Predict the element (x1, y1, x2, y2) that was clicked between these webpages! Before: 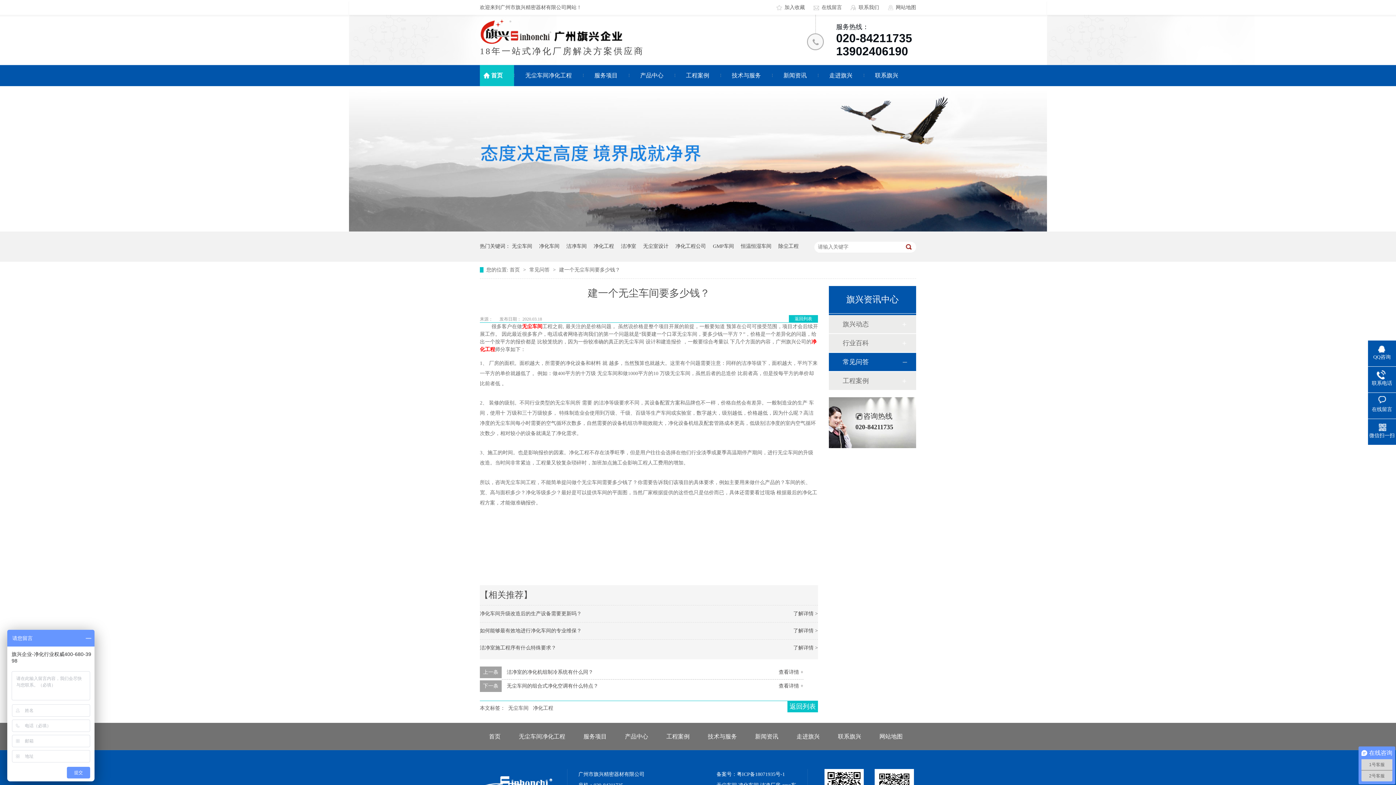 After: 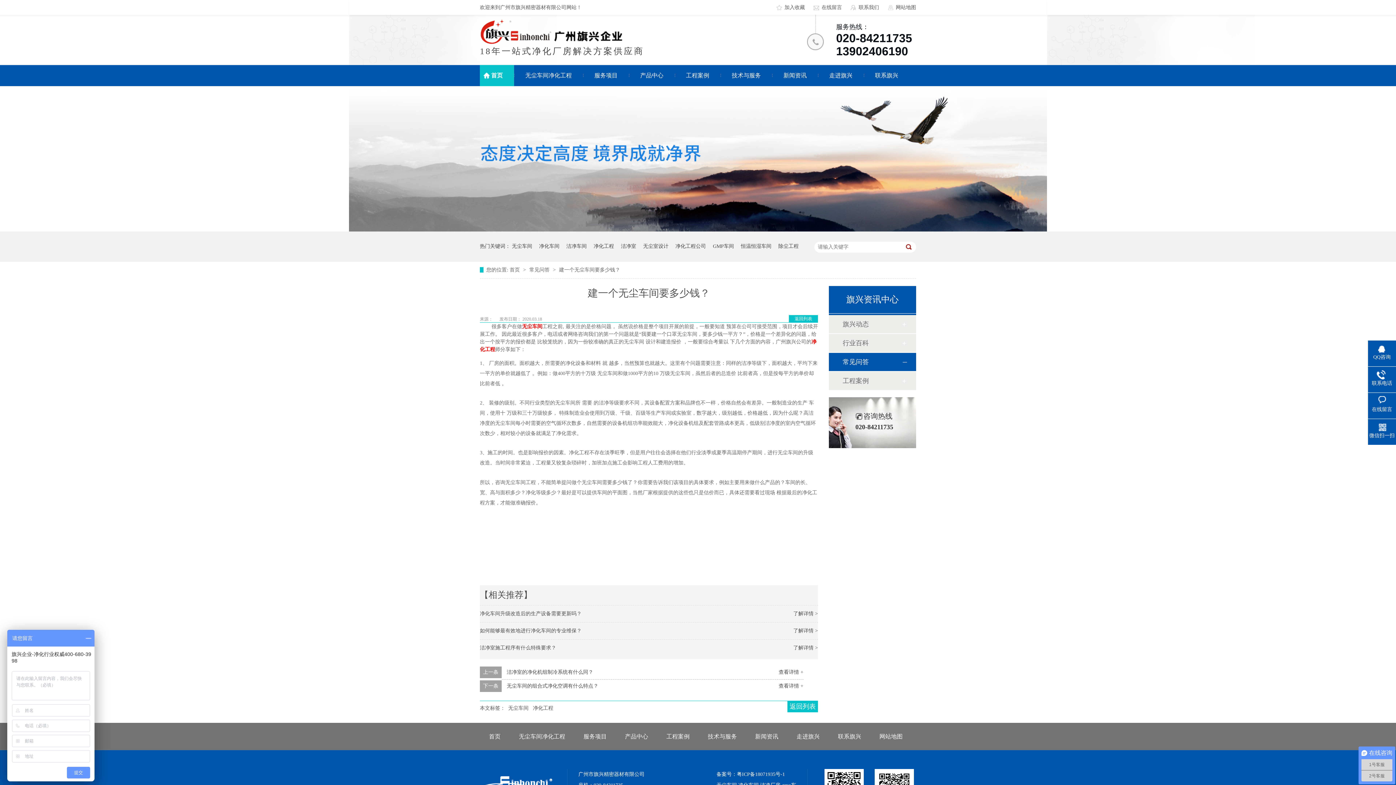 Action: label: 网站地图 bbox: (870, 723, 912, 750)